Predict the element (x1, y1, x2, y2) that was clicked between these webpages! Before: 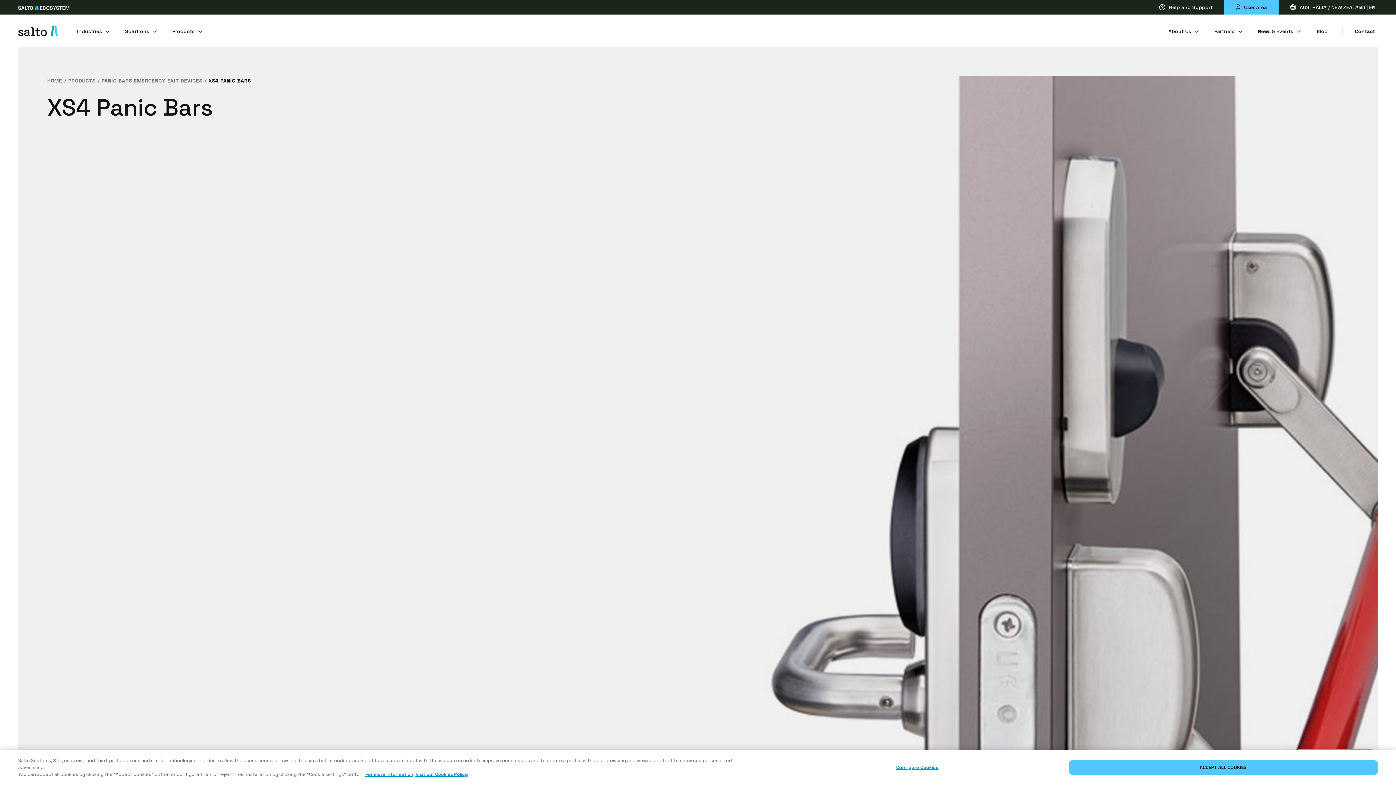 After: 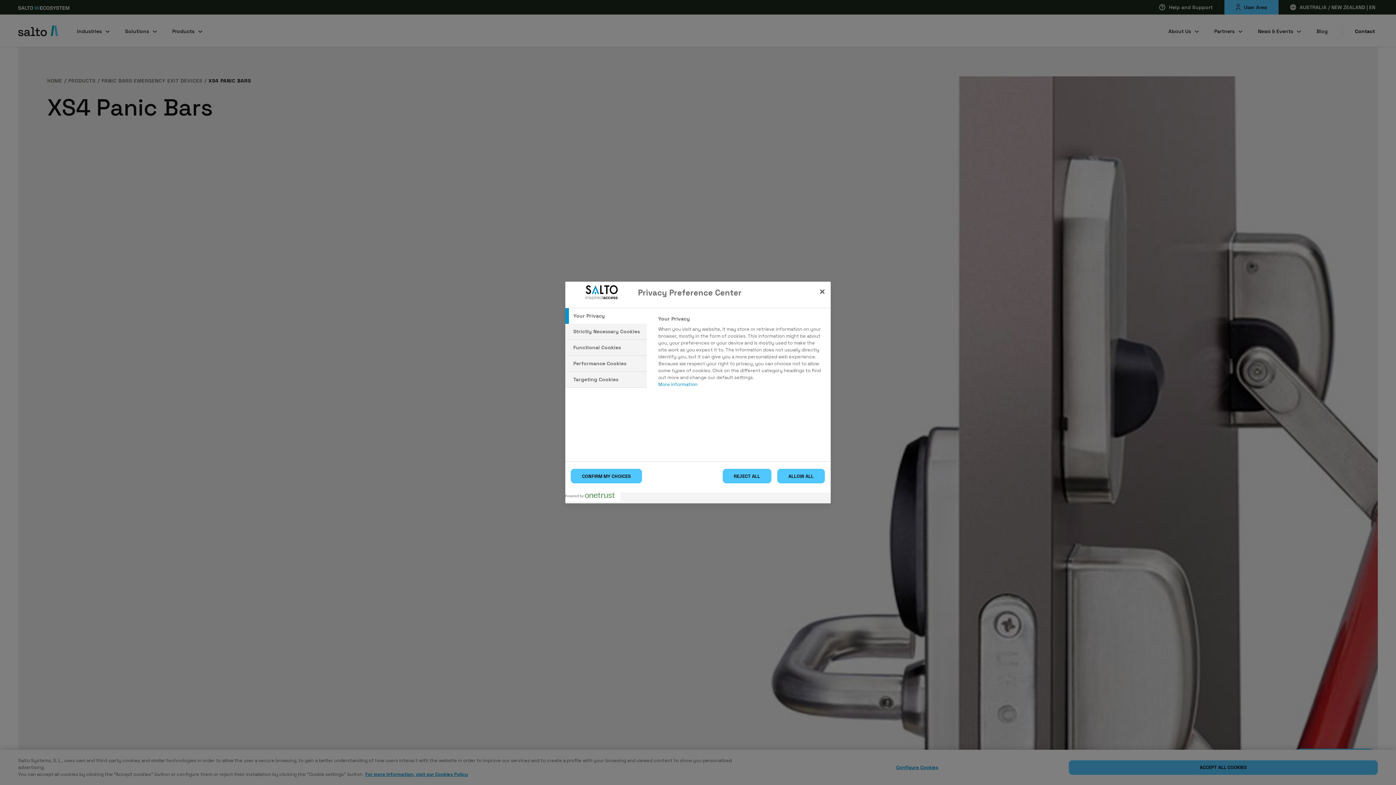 Action: label: Configure Cookies bbox: (766, 760, 1068, 775)